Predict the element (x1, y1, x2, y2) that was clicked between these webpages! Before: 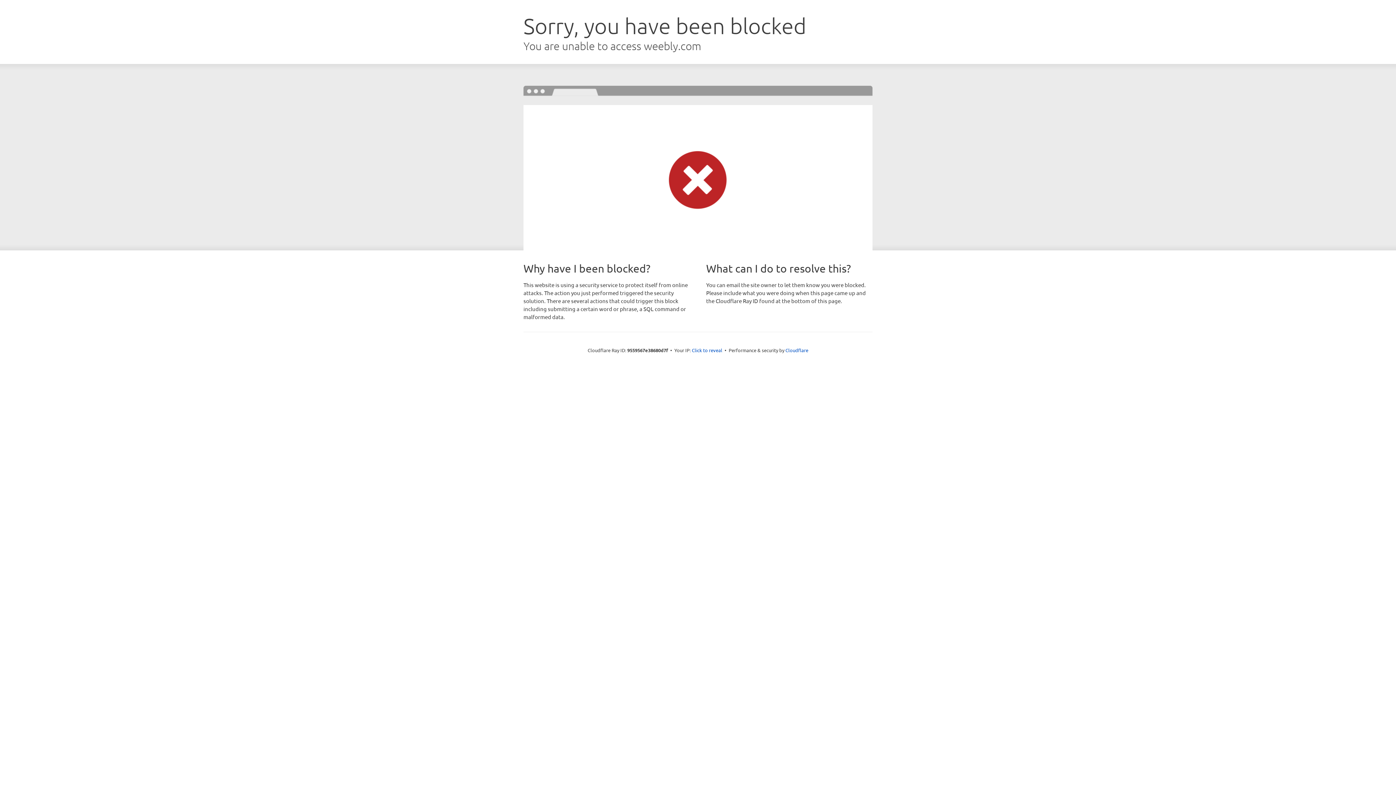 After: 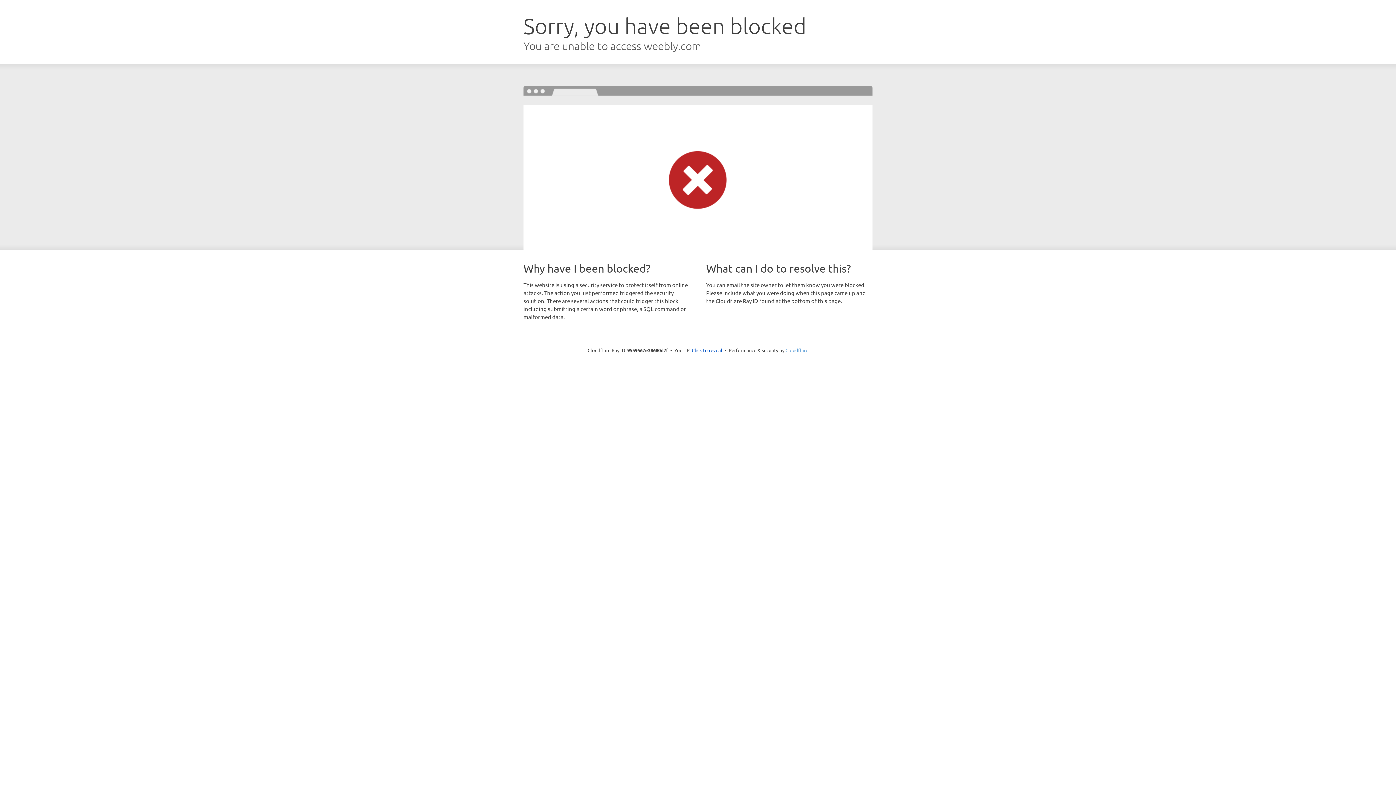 Action: label: Cloudflare bbox: (785, 347, 808, 353)